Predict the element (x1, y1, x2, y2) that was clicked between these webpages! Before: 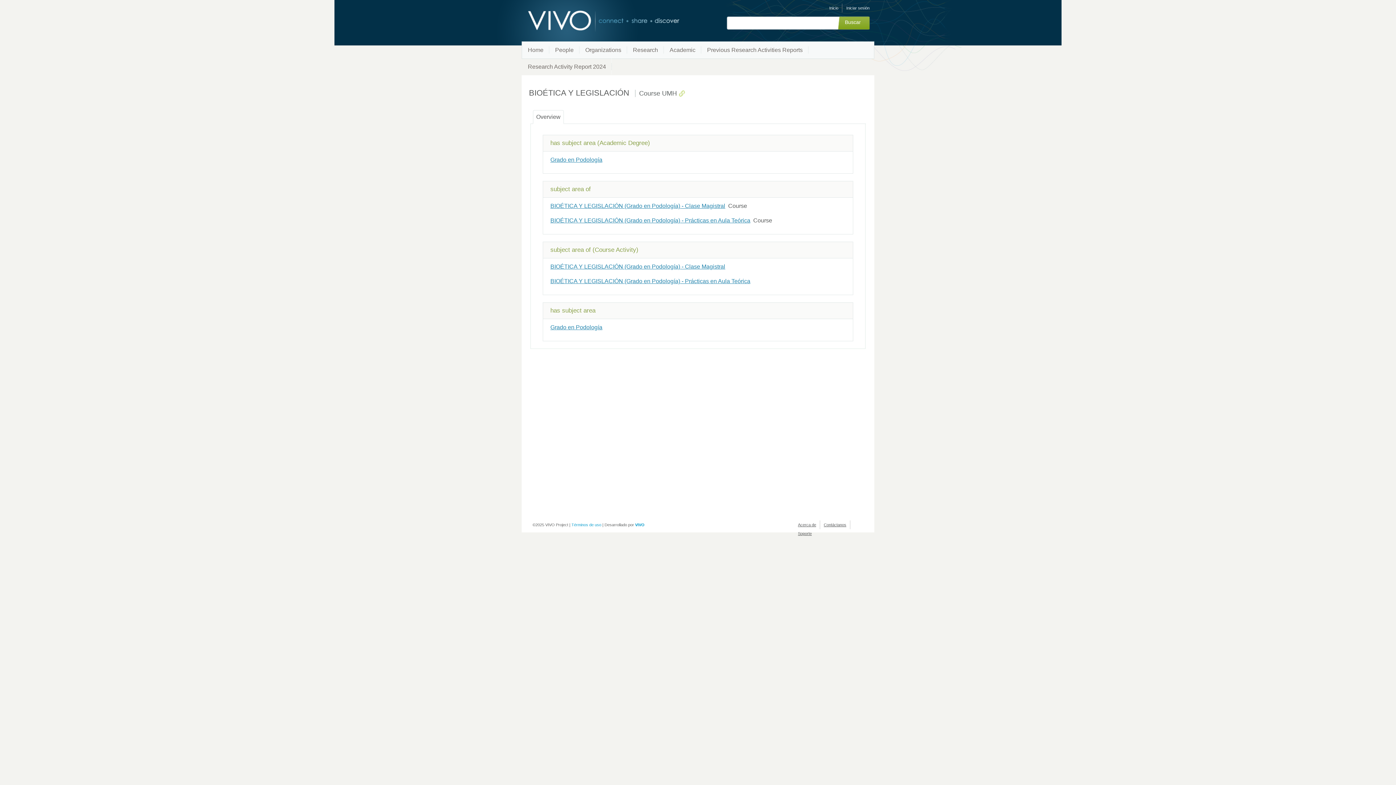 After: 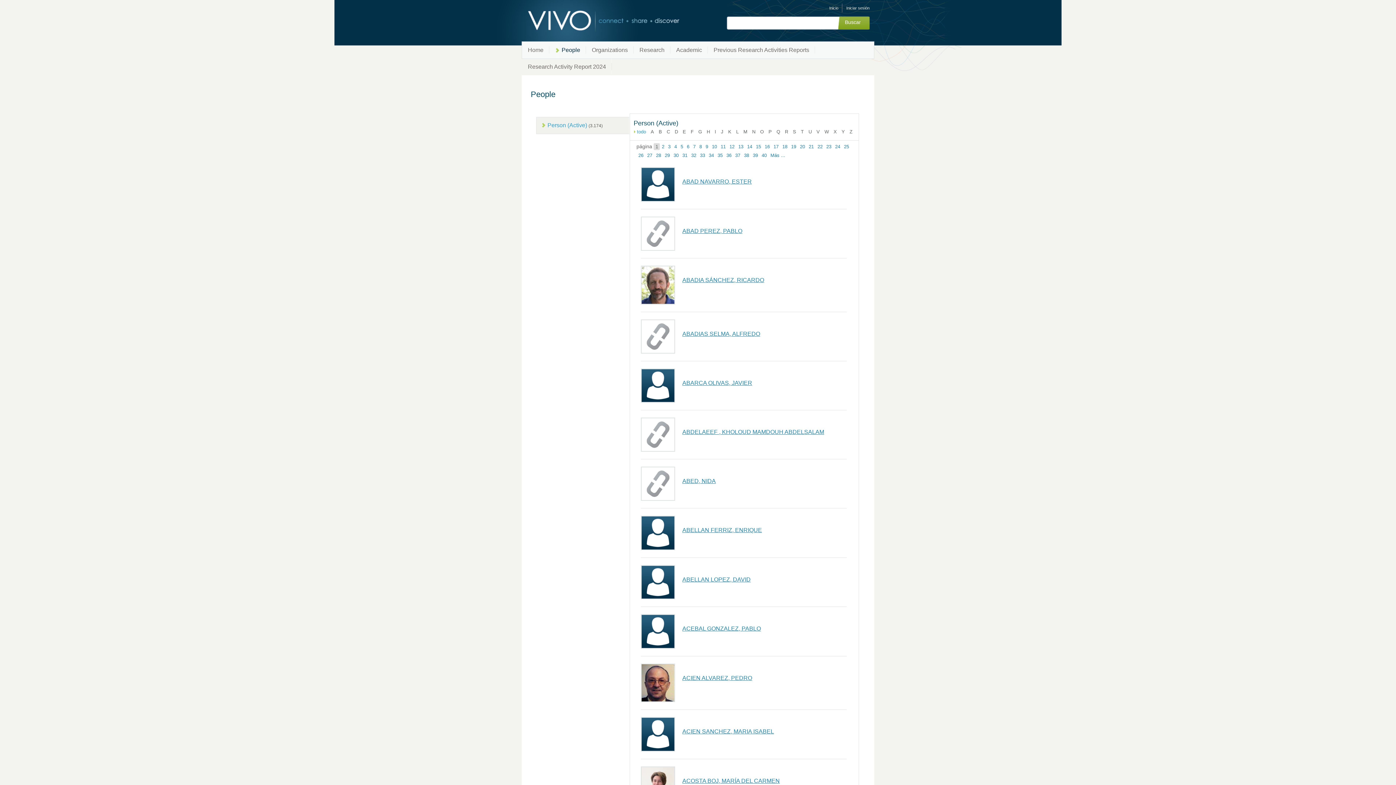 Action: label: People bbox: (549, 41, 579, 58)